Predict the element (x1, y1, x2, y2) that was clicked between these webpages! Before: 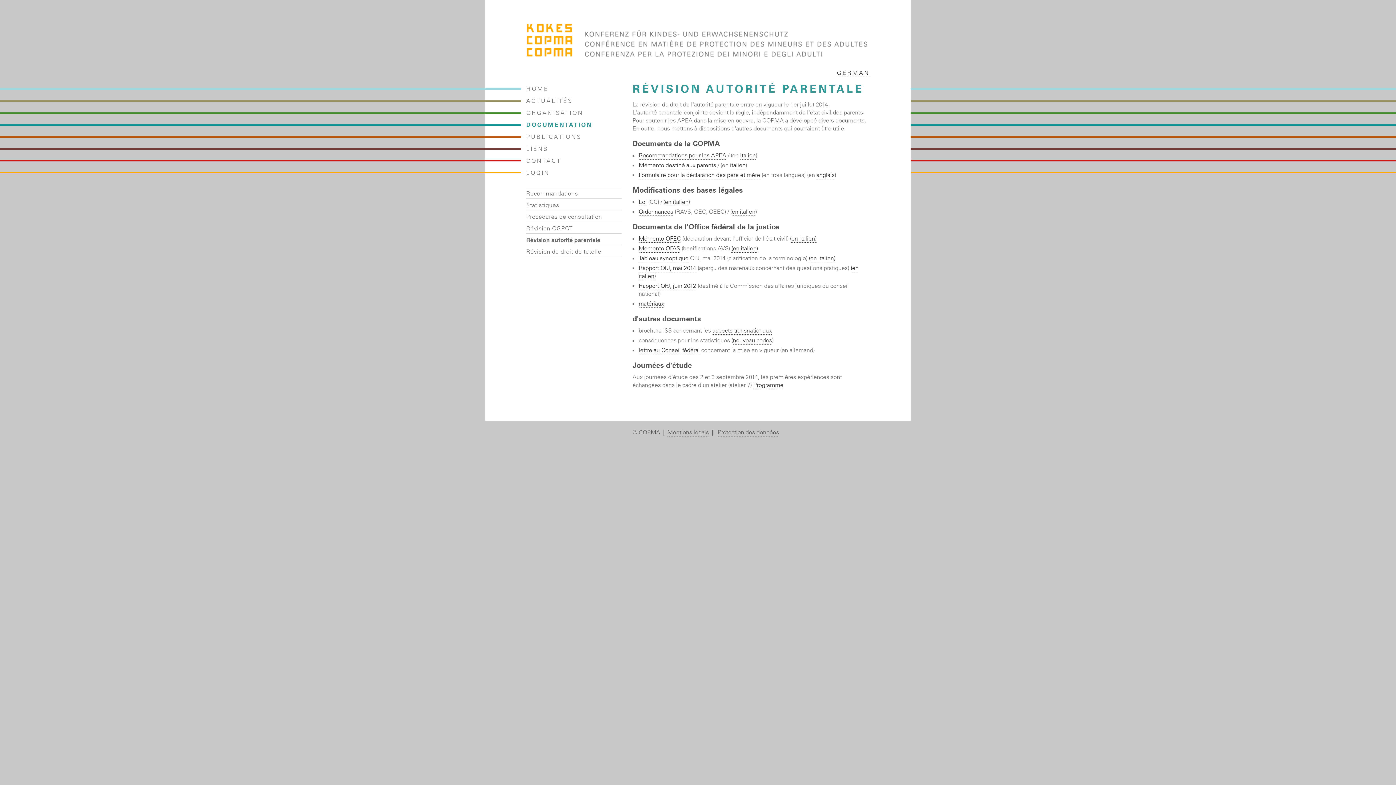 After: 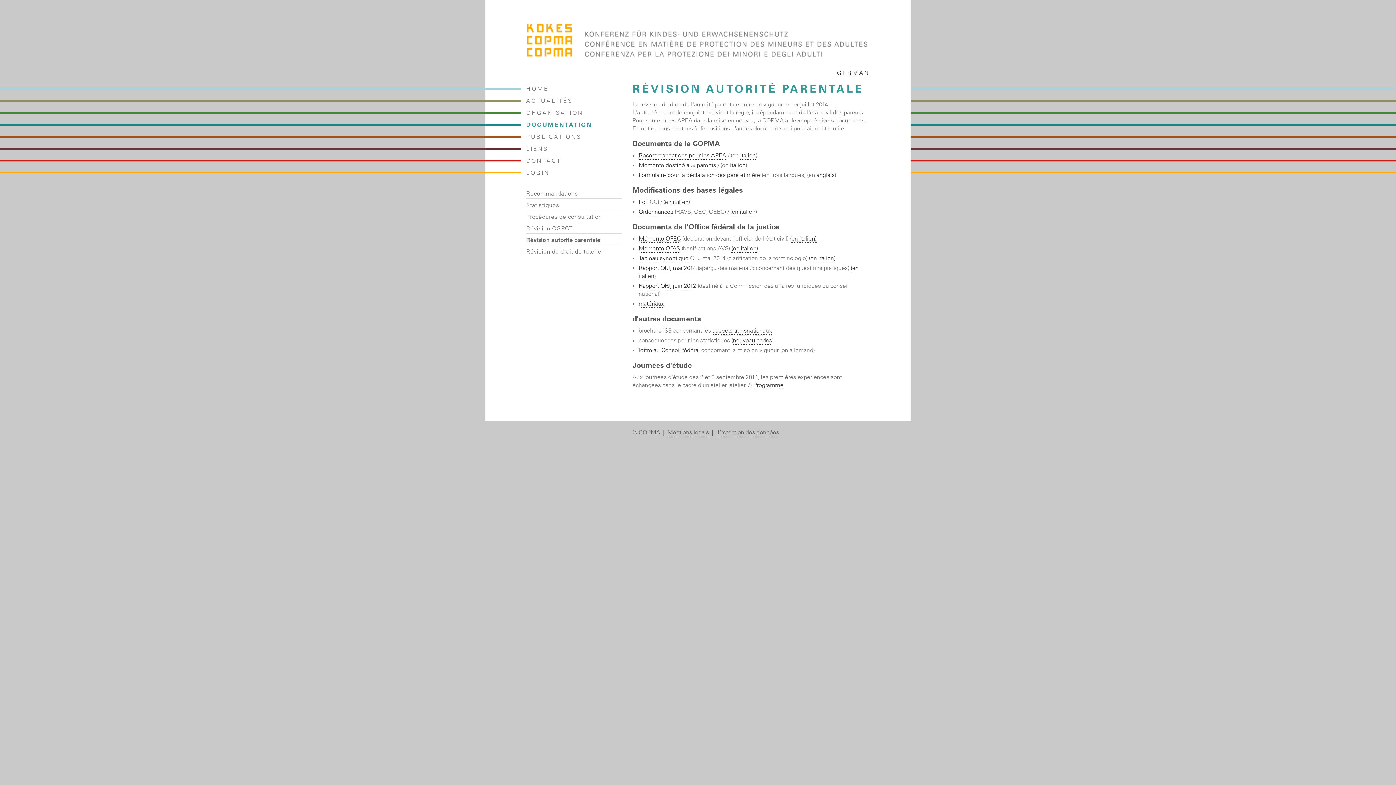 Action: label: lettre au Conseil fédéral bbox: (638, 346, 700, 354)